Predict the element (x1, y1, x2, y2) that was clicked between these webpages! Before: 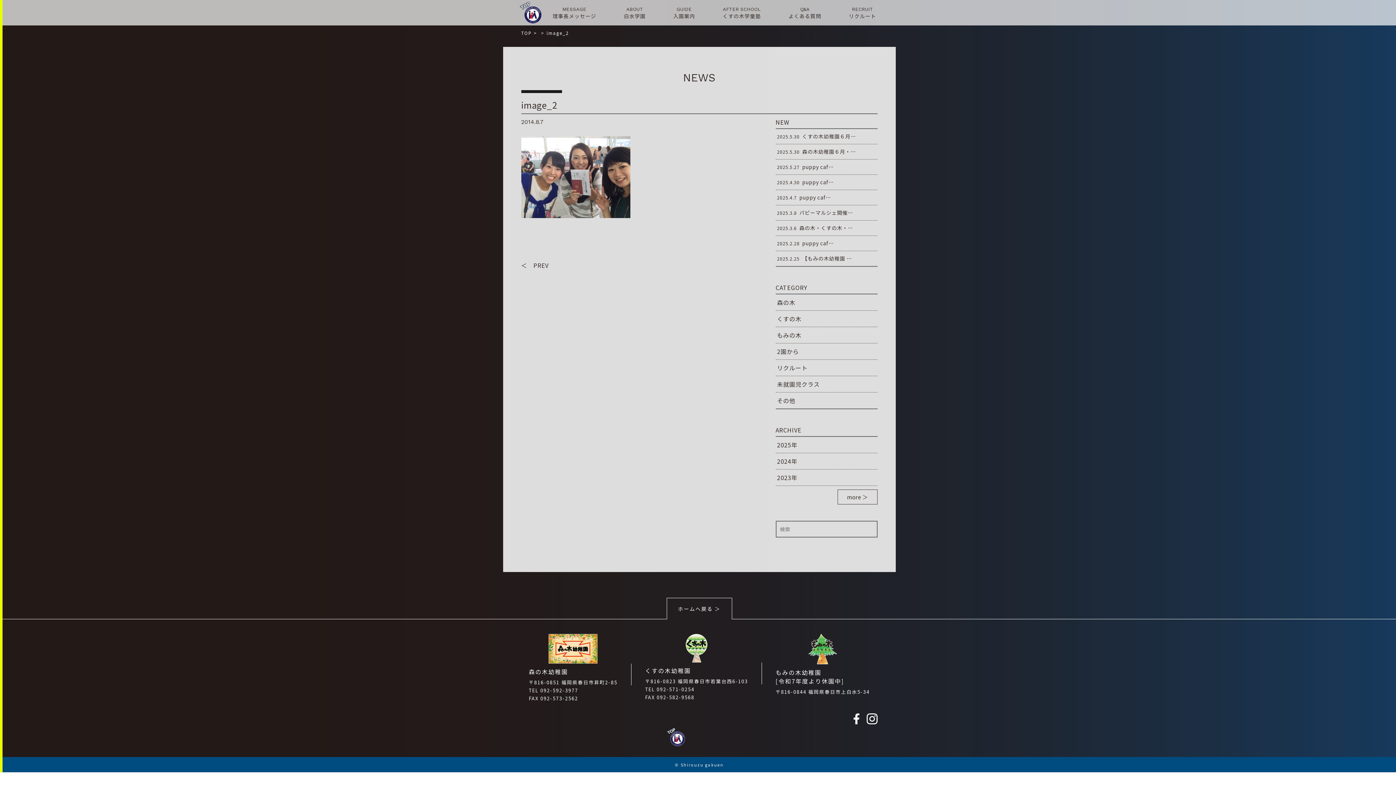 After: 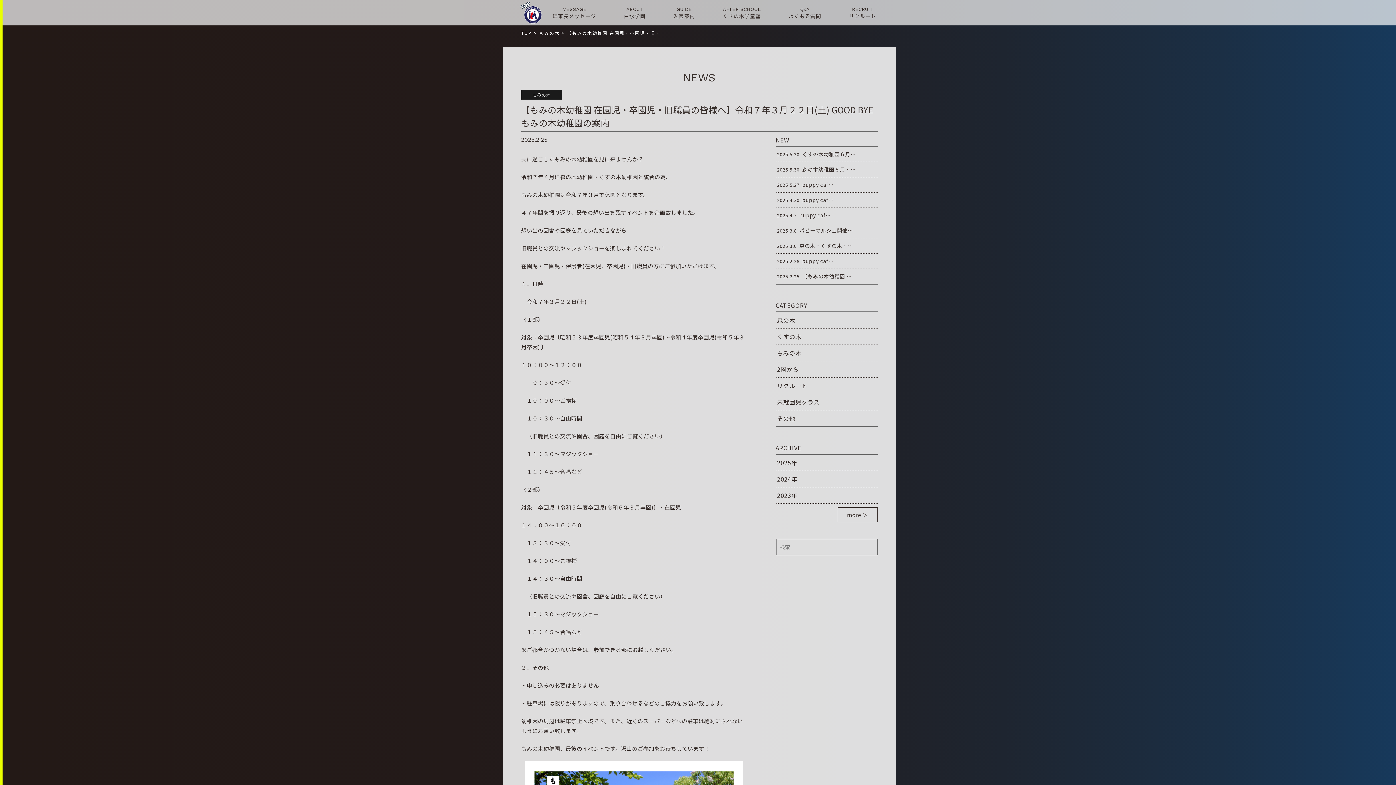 Action: label: 2025.2.25 【もみの木幼稚園 … bbox: (775, 251, 877, 266)